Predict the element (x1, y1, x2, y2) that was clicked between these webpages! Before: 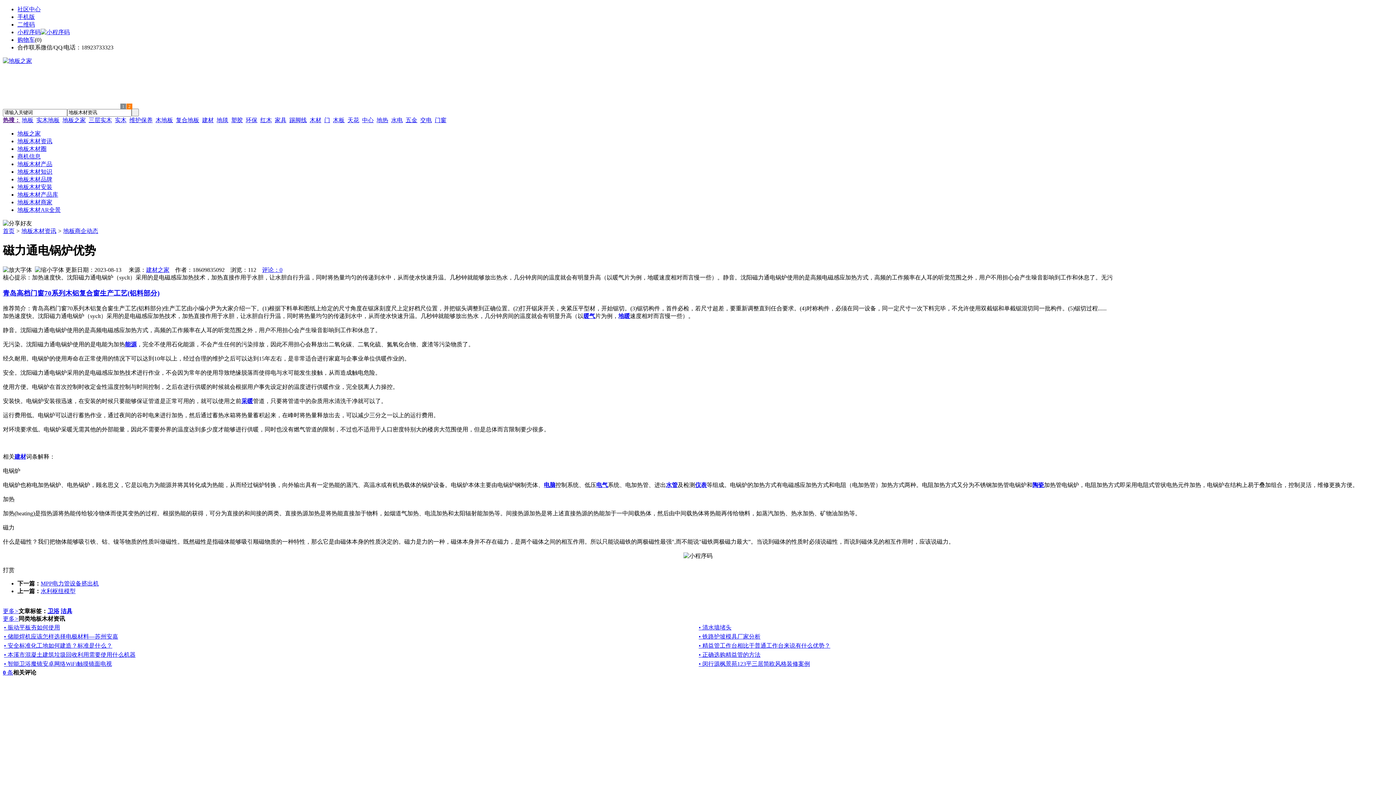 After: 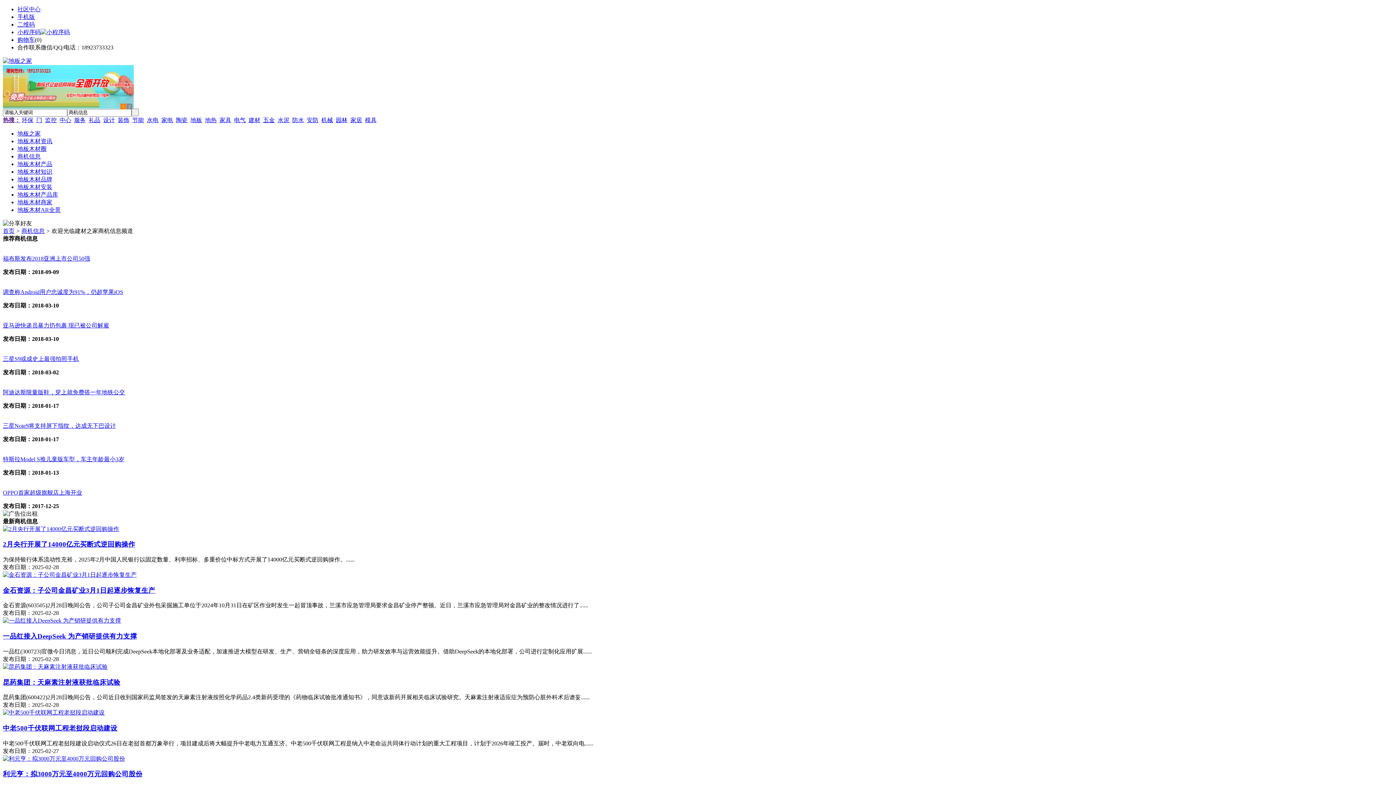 Action: label: 商机信息 bbox: (17, 153, 40, 159)